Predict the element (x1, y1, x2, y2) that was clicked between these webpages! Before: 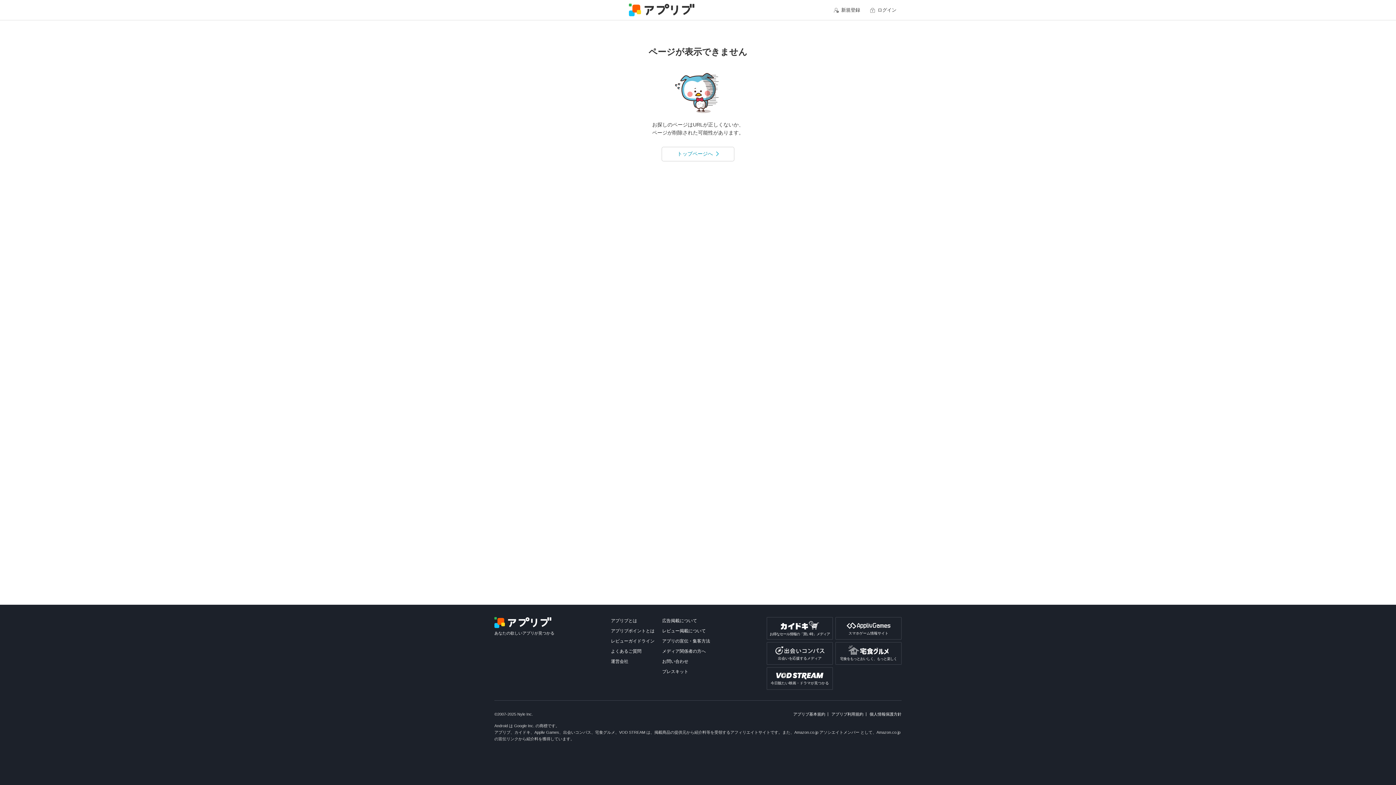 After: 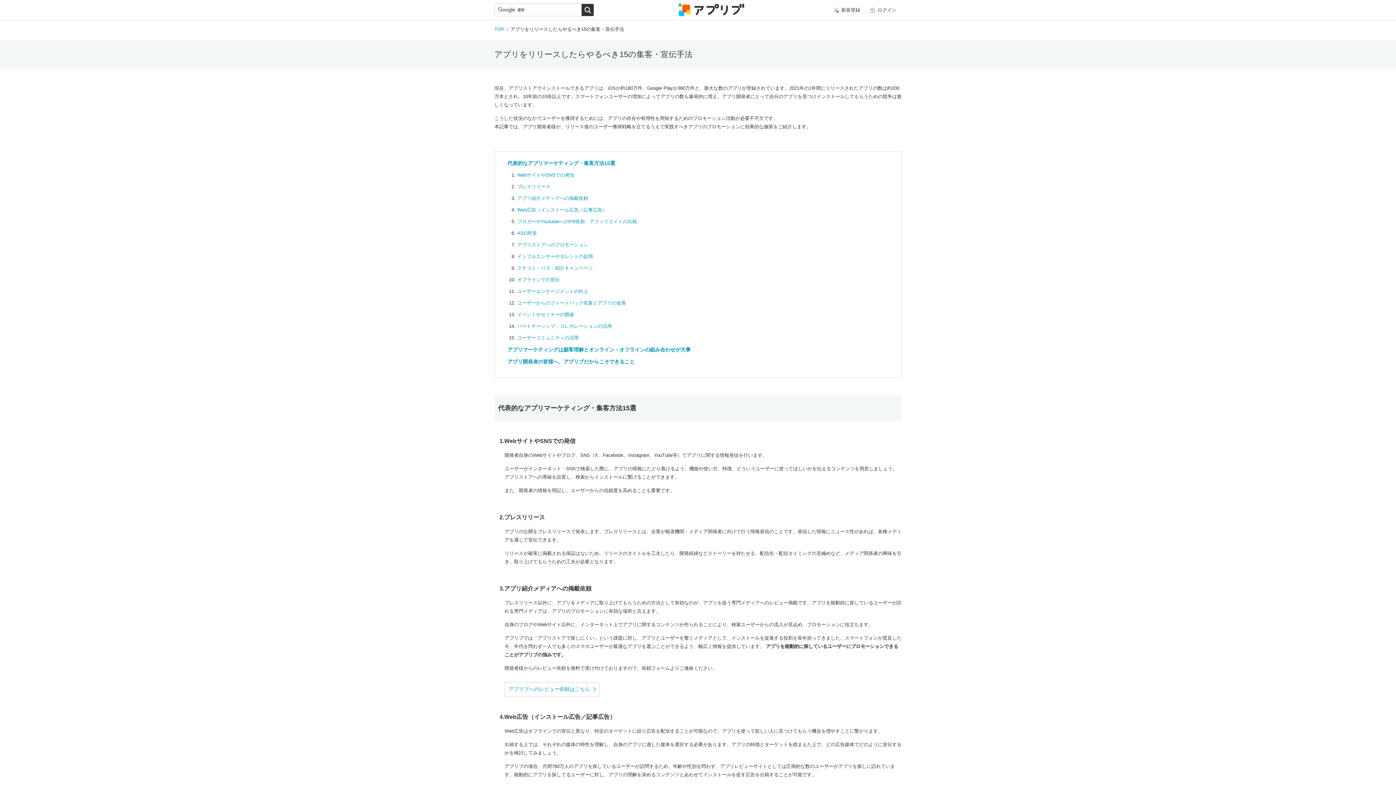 Action: bbox: (662, 638, 710, 644) label: アプリの宣伝・集客方法